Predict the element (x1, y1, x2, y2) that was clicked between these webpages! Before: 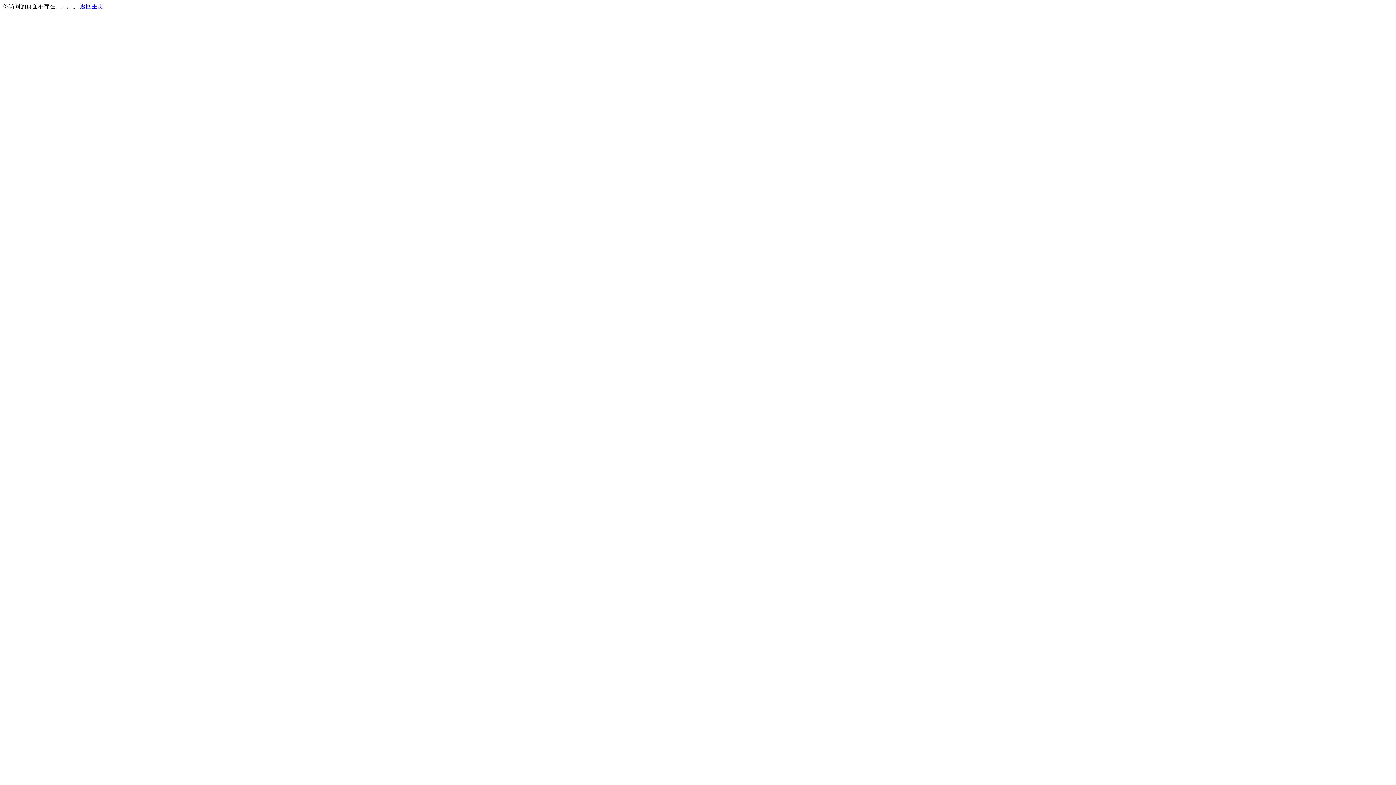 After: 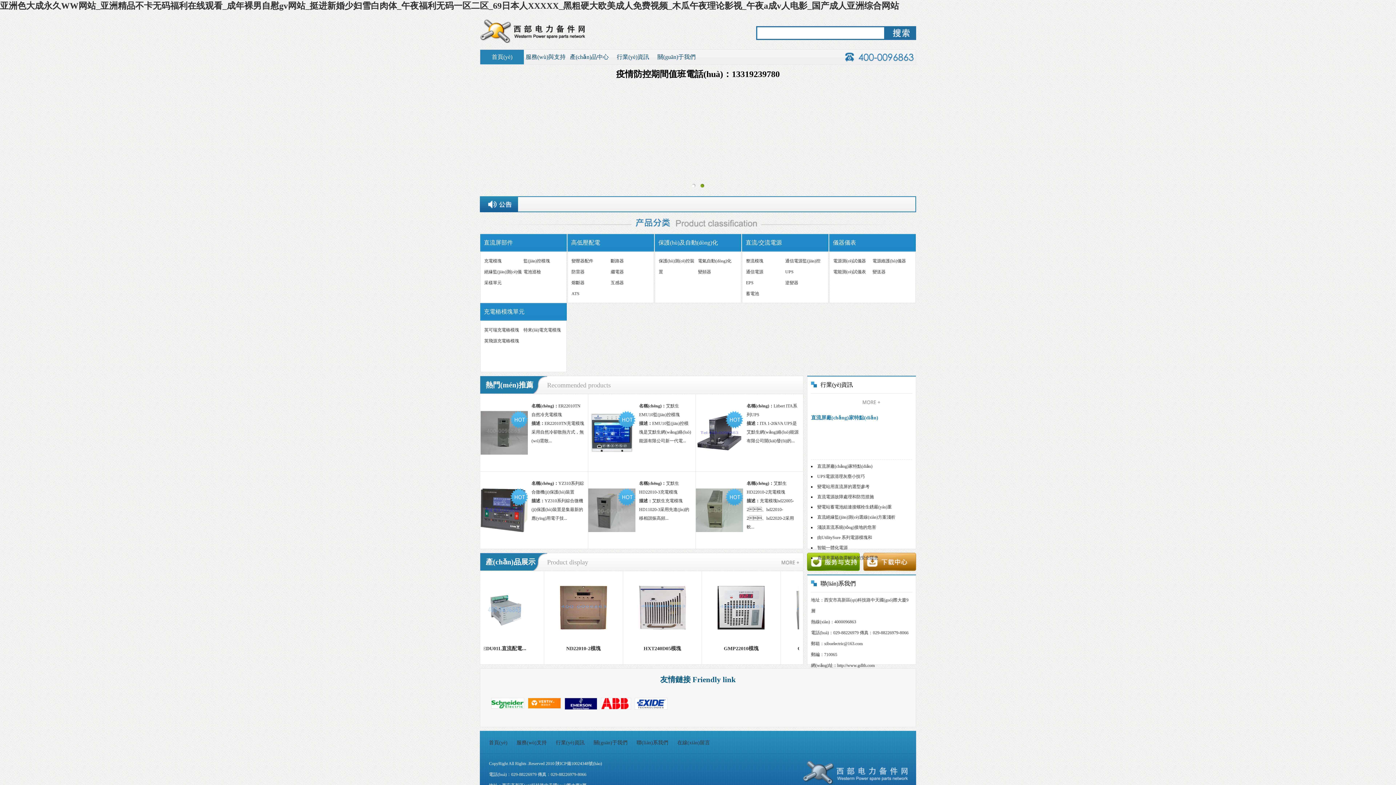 Action: label: 返回主页 bbox: (80, 3, 103, 9)